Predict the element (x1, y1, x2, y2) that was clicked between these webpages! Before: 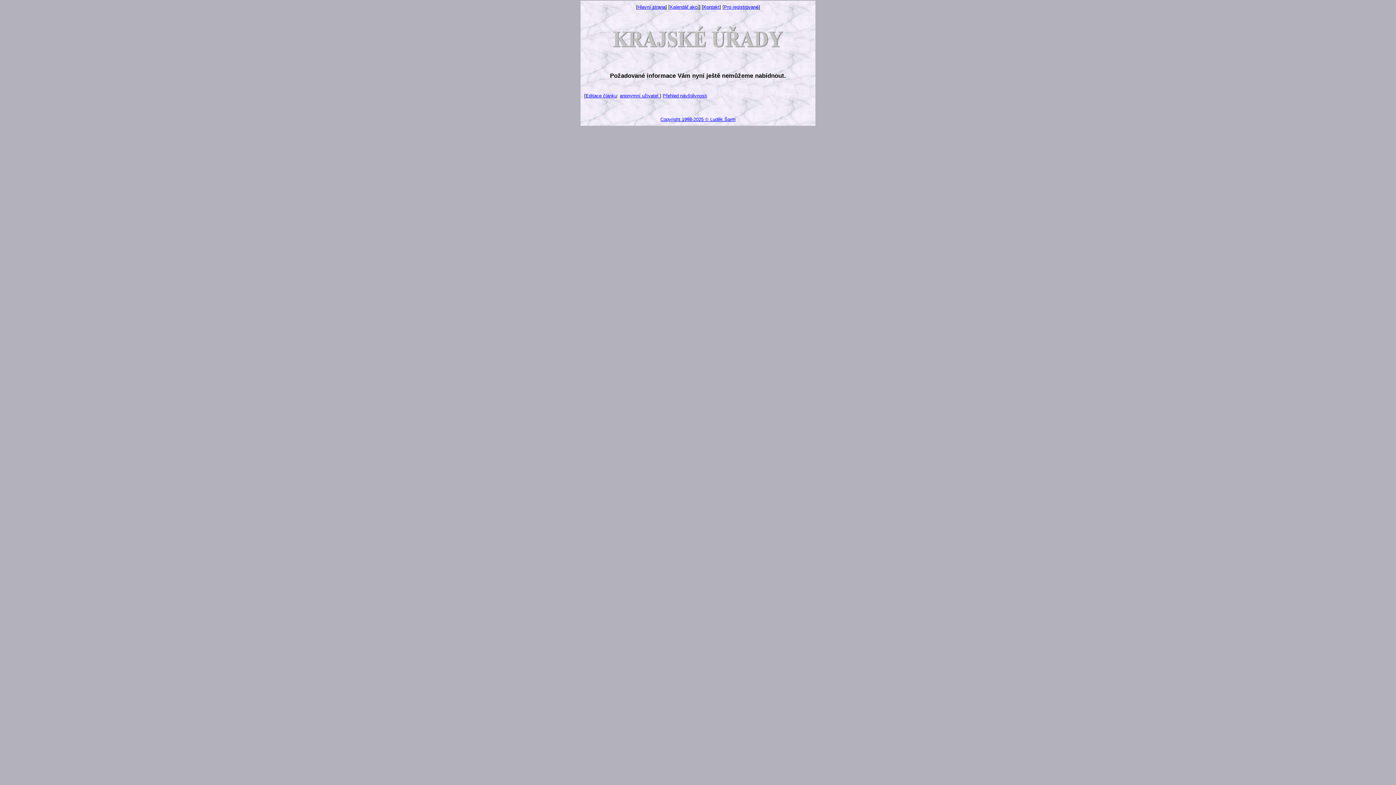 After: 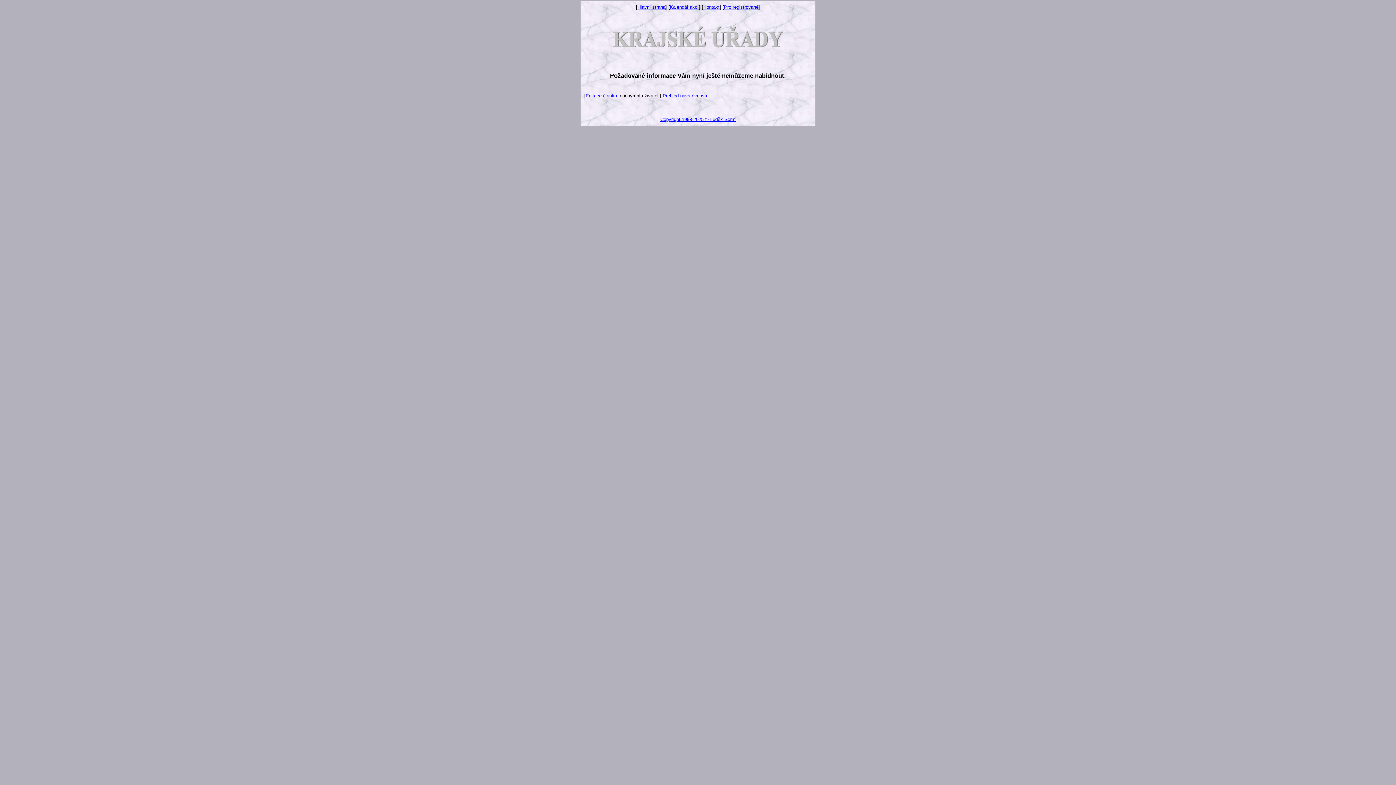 Action: label: anonymní uživatel  bbox: (620, 93, 660, 98)